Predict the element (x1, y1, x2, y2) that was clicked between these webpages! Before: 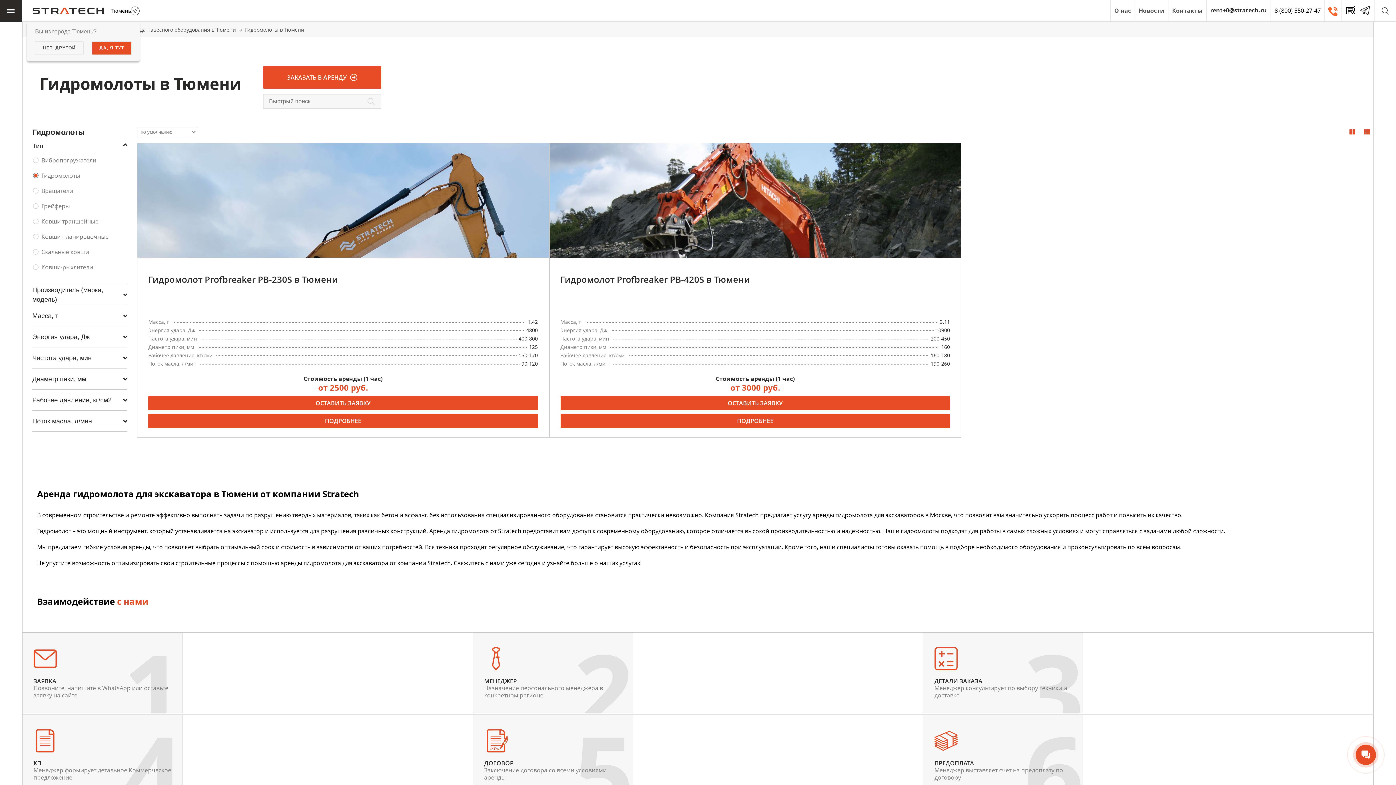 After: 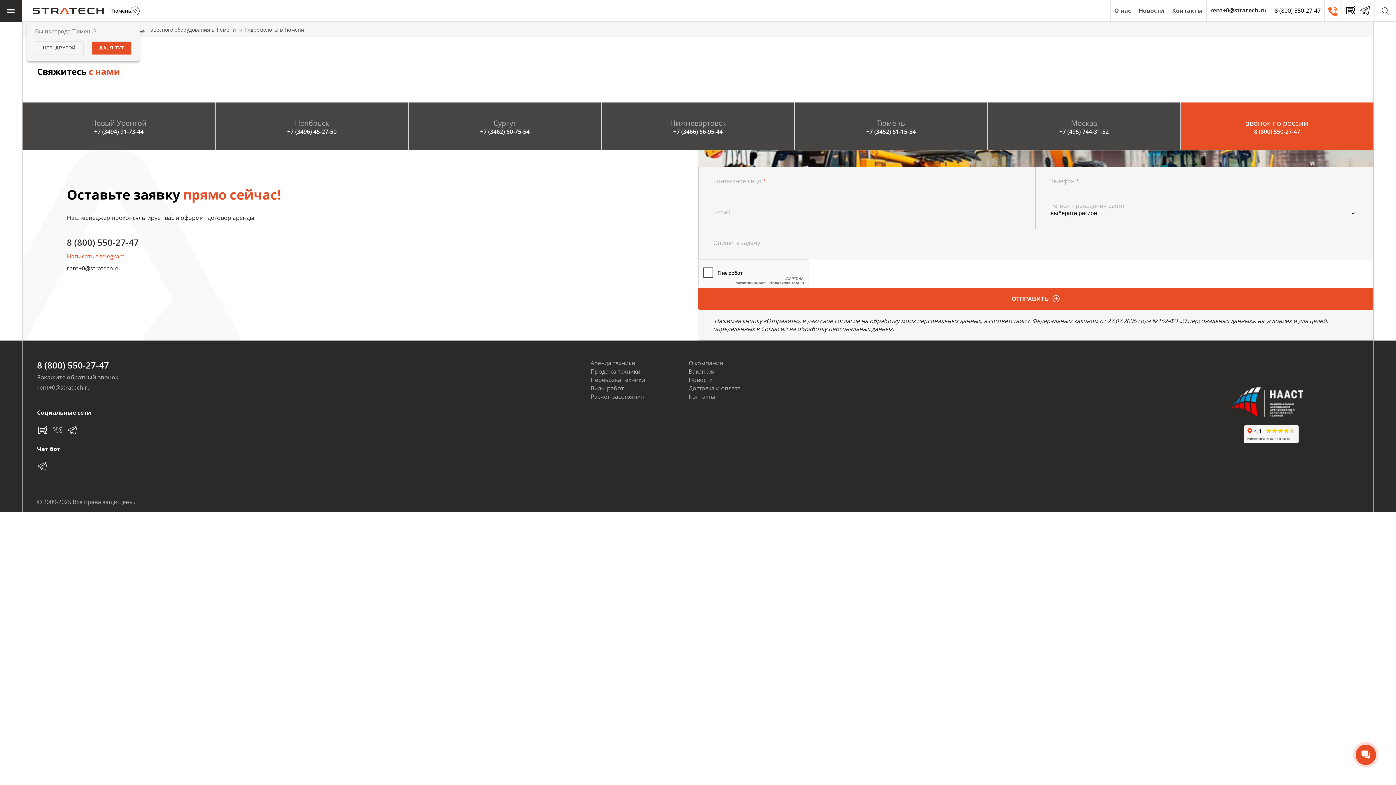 Action: bbox: (1346, 126, 1359, 137)